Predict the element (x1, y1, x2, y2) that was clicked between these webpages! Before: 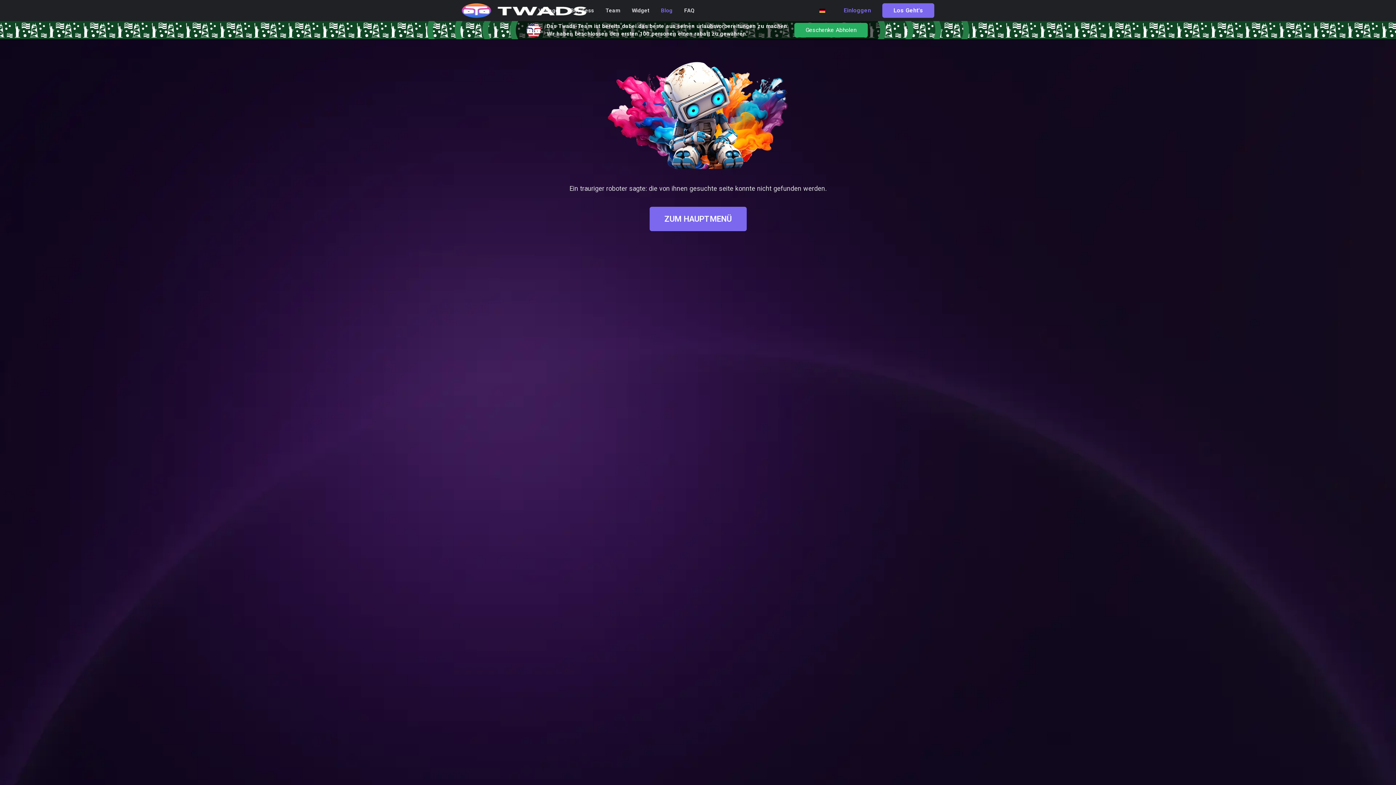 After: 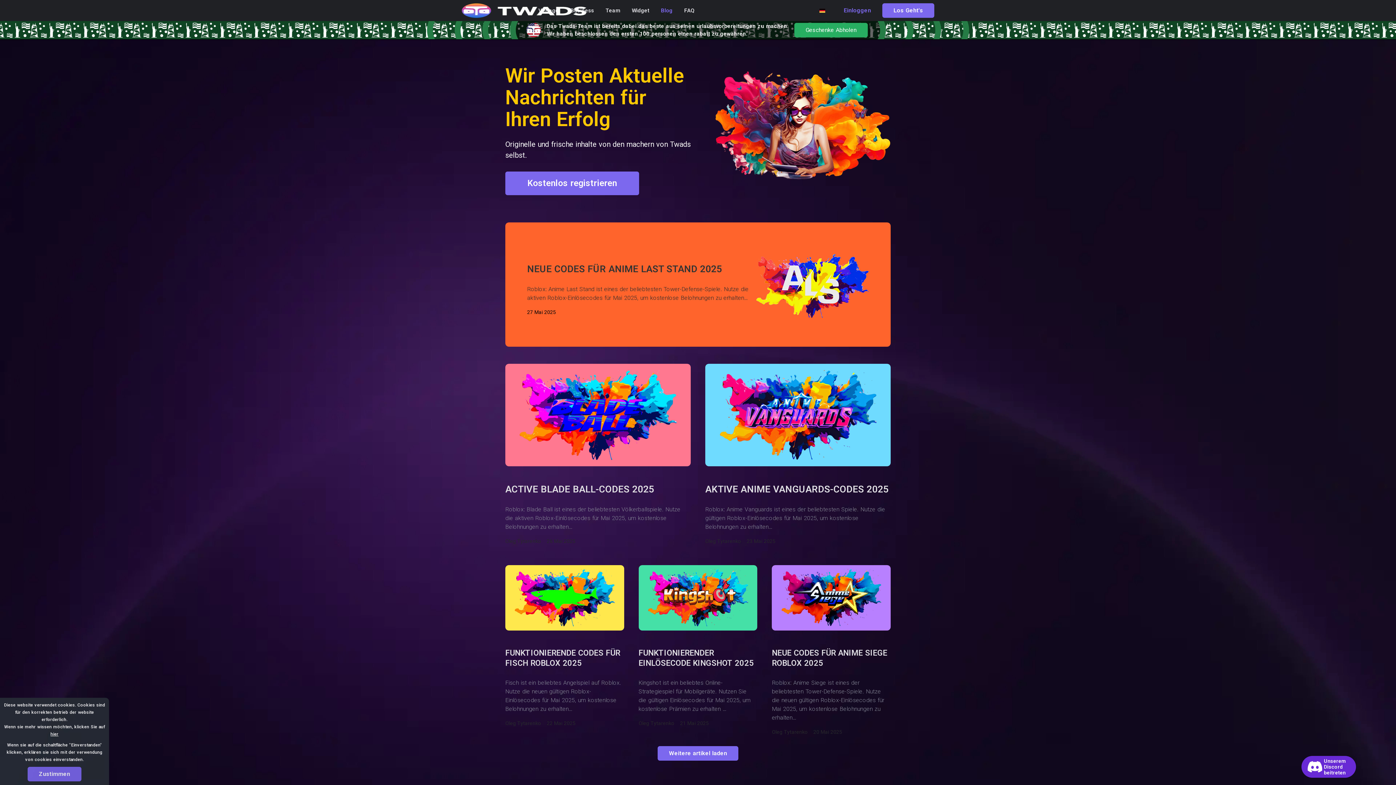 Action: bbox: (655, 0, 678, 21) label: Blog